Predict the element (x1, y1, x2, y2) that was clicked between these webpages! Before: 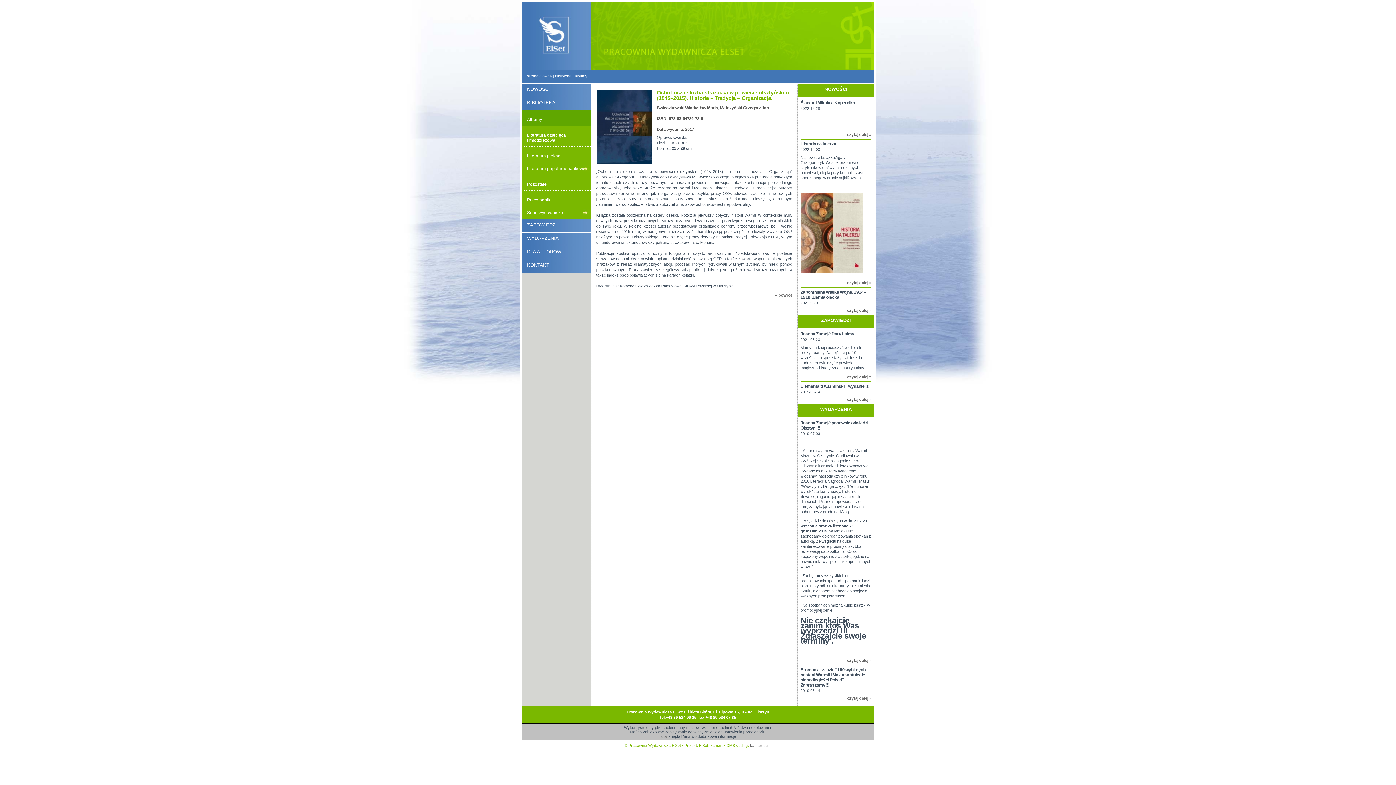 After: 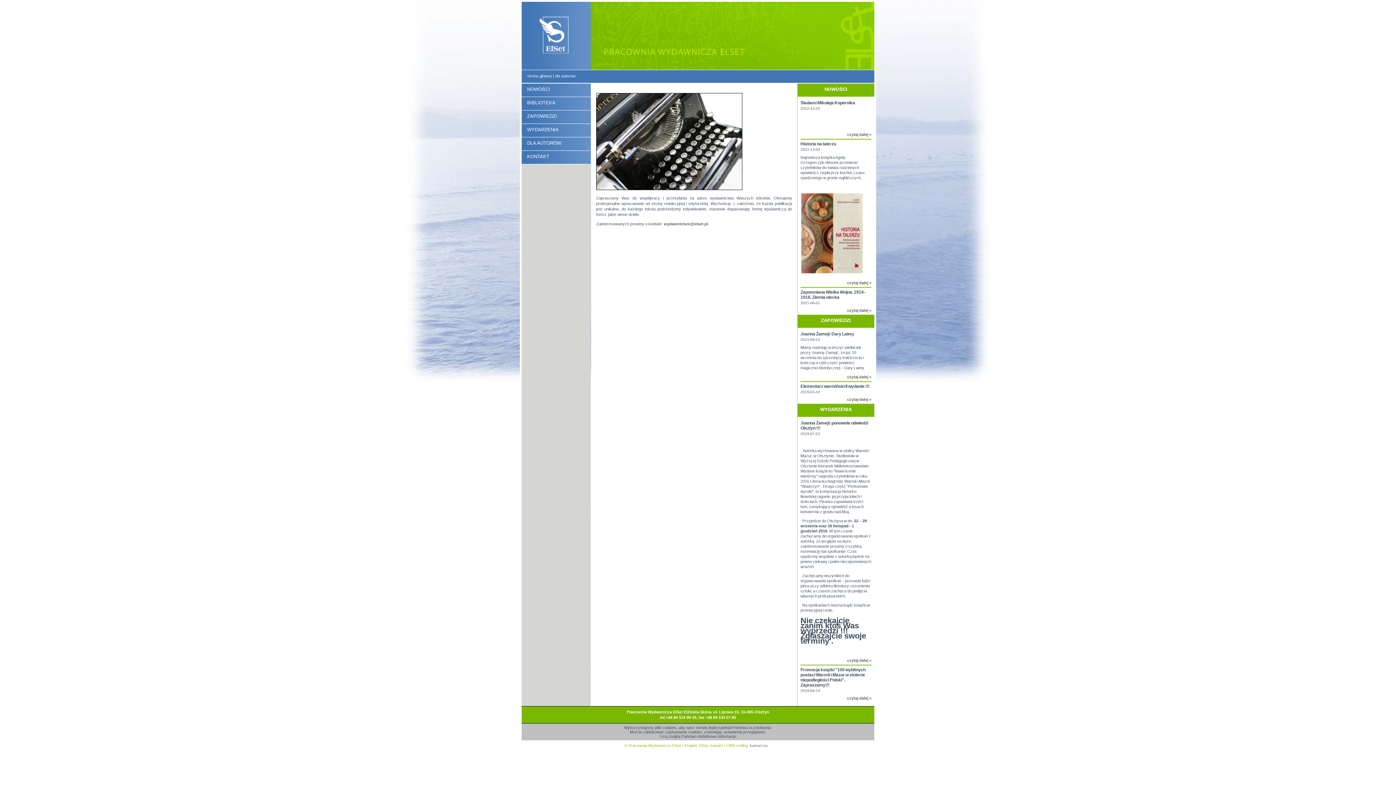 Action: label: DLA AUTORÓW bbox: (527, 246, 590, 254)